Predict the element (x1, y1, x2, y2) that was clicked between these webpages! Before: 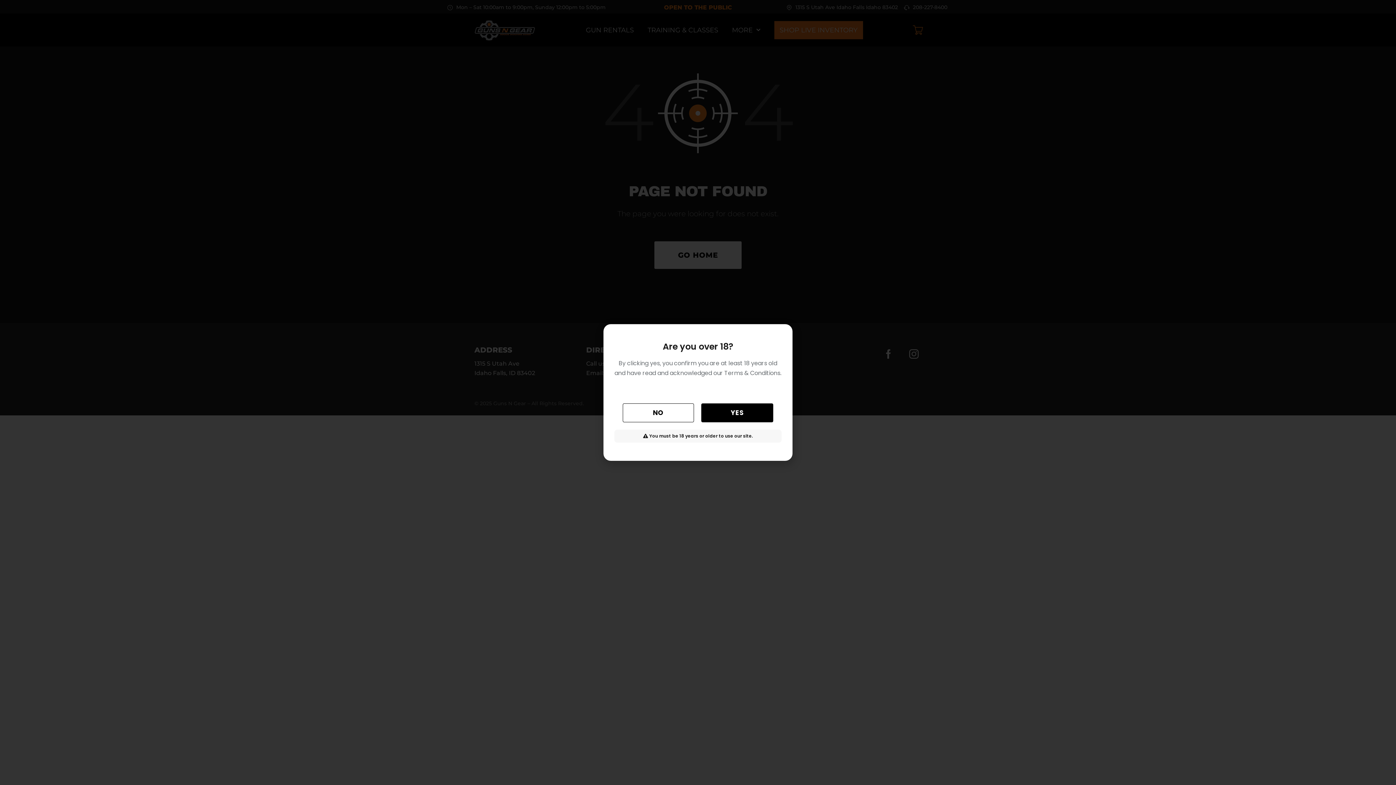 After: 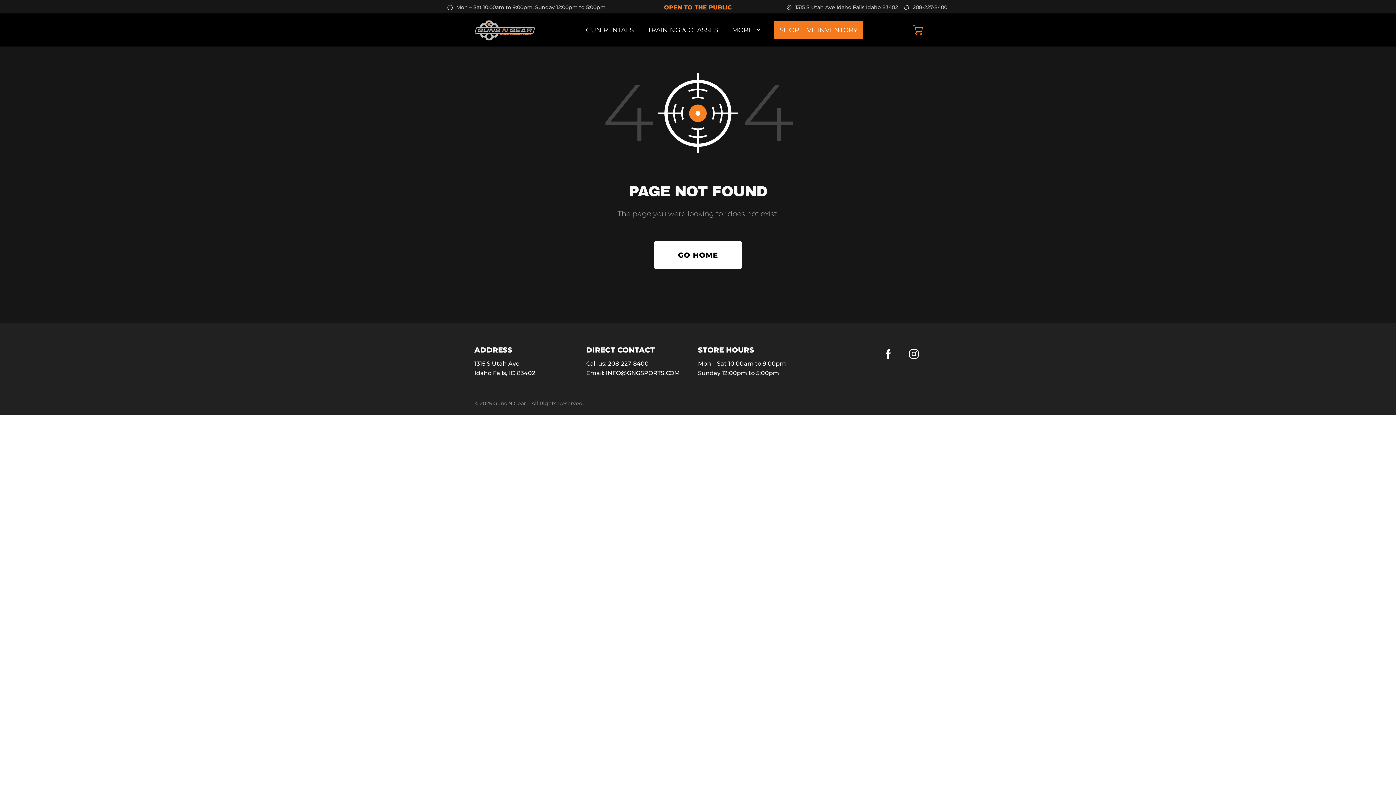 Action: label: YES bbox: (701, 403, 773, 422)